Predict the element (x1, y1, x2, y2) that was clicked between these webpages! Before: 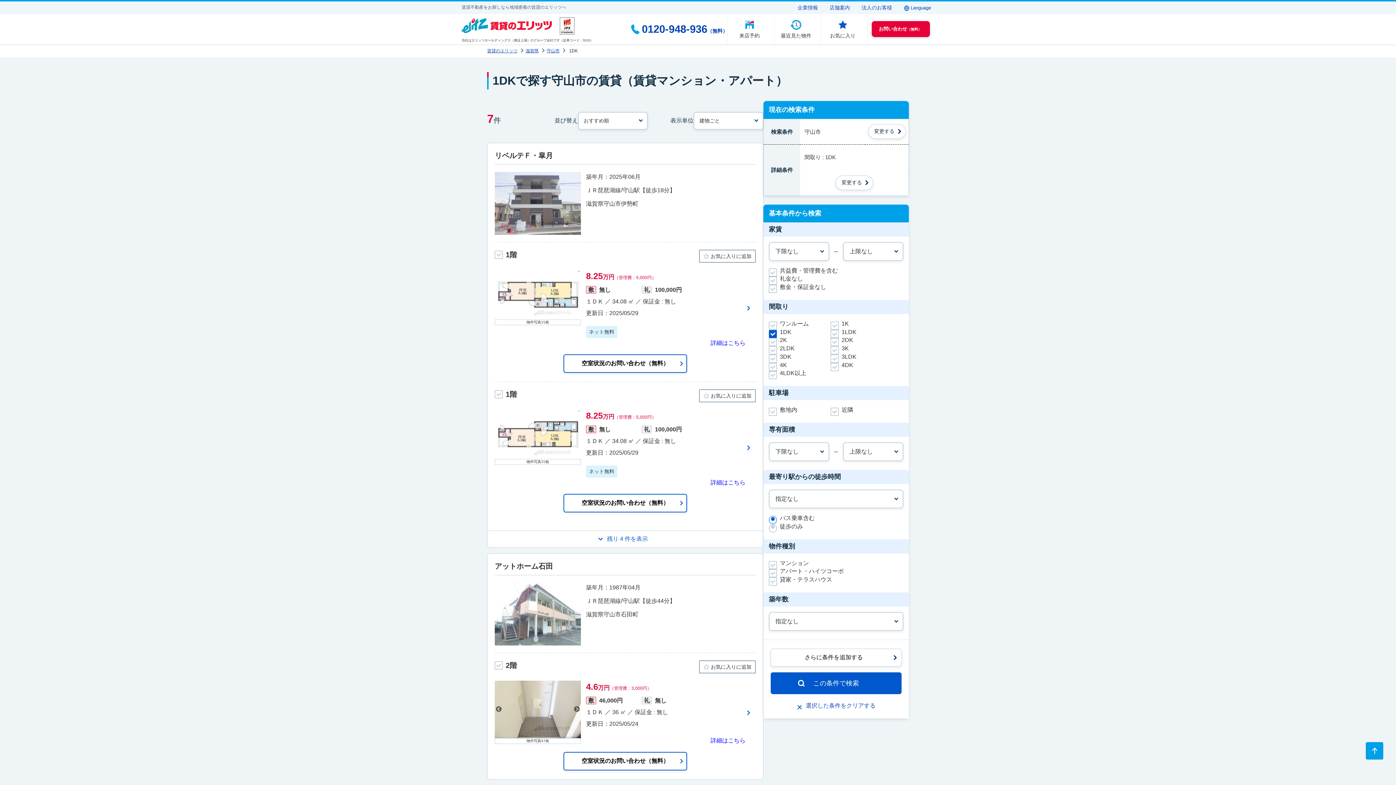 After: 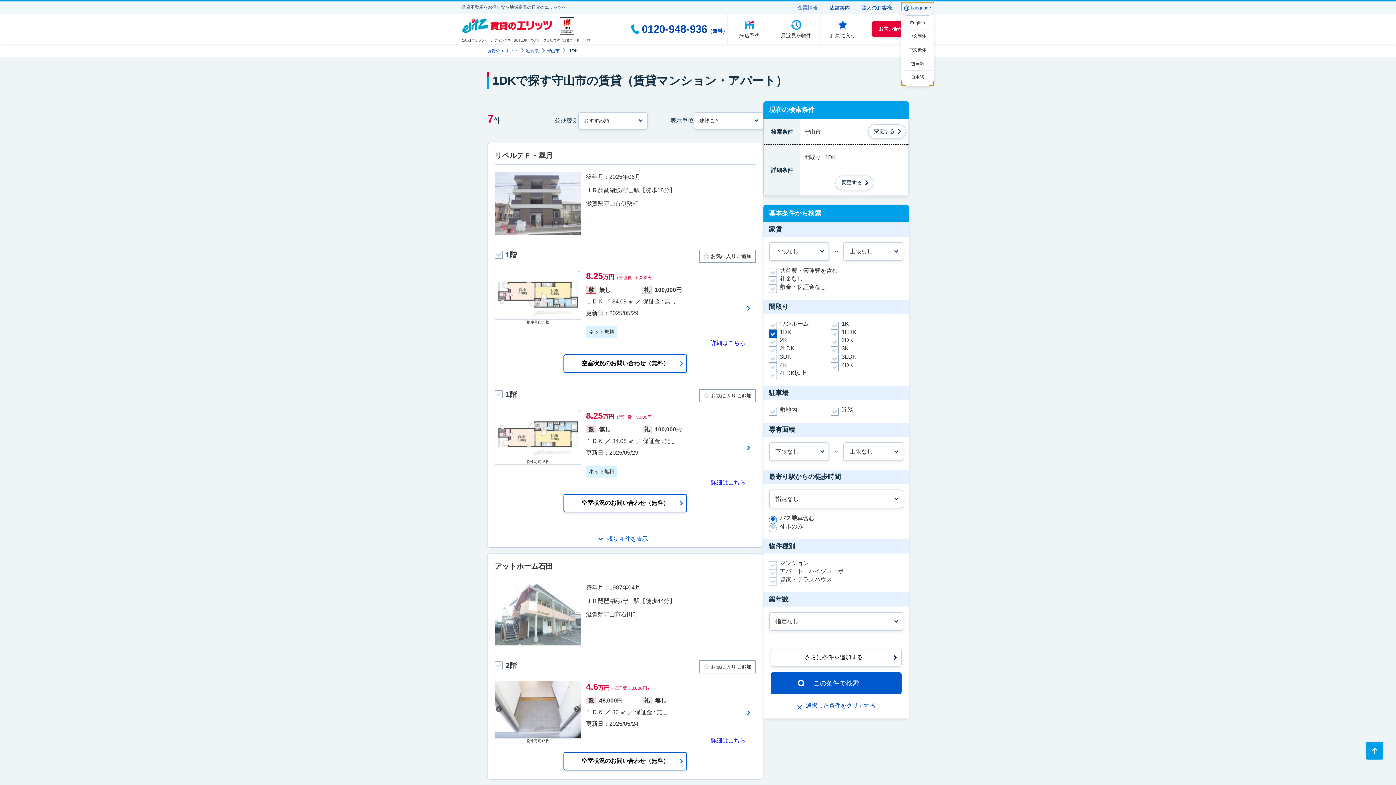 Action: bbox: (901, 1, 934, 13) label: Language